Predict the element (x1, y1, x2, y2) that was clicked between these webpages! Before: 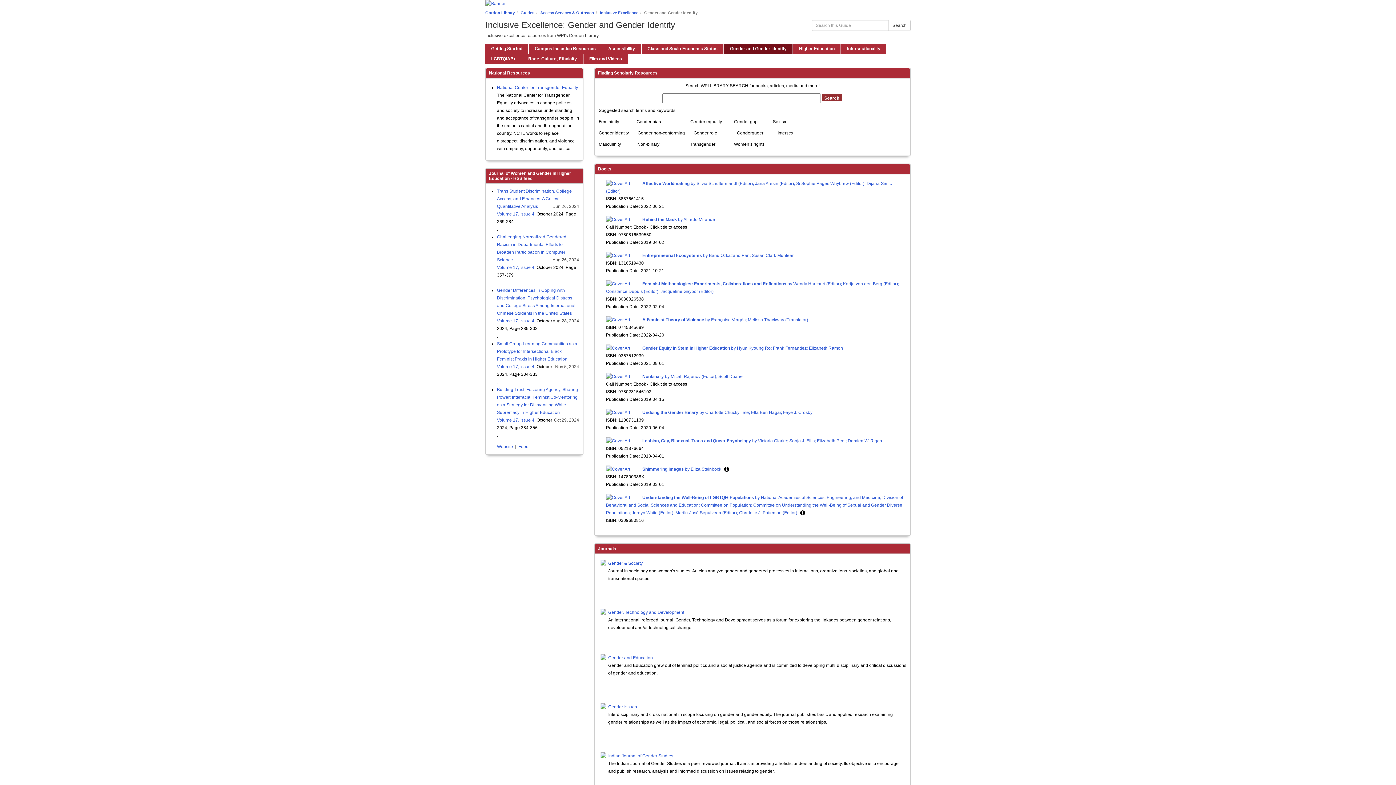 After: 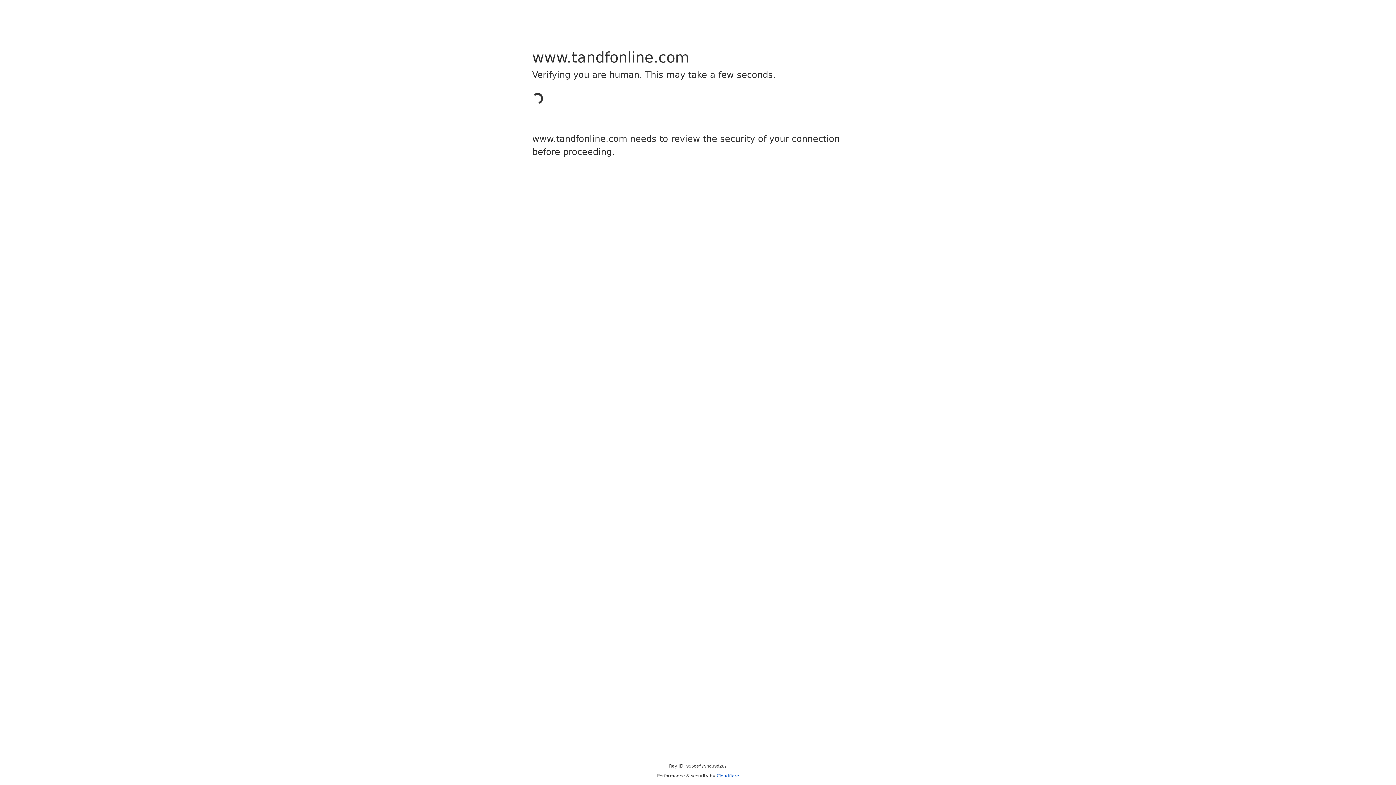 Action: label: Volume 17, Issue 4 bbox: (497, 318, 534, 323)